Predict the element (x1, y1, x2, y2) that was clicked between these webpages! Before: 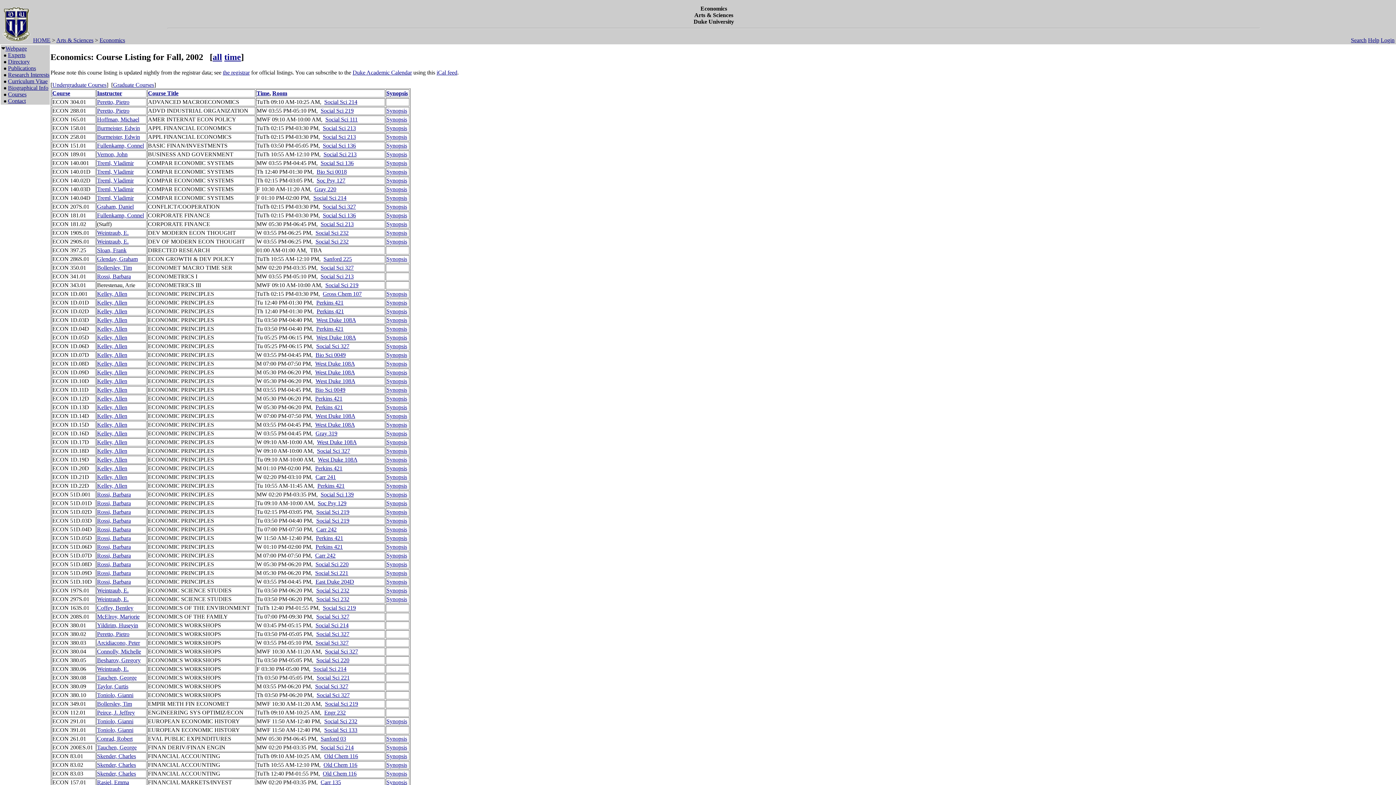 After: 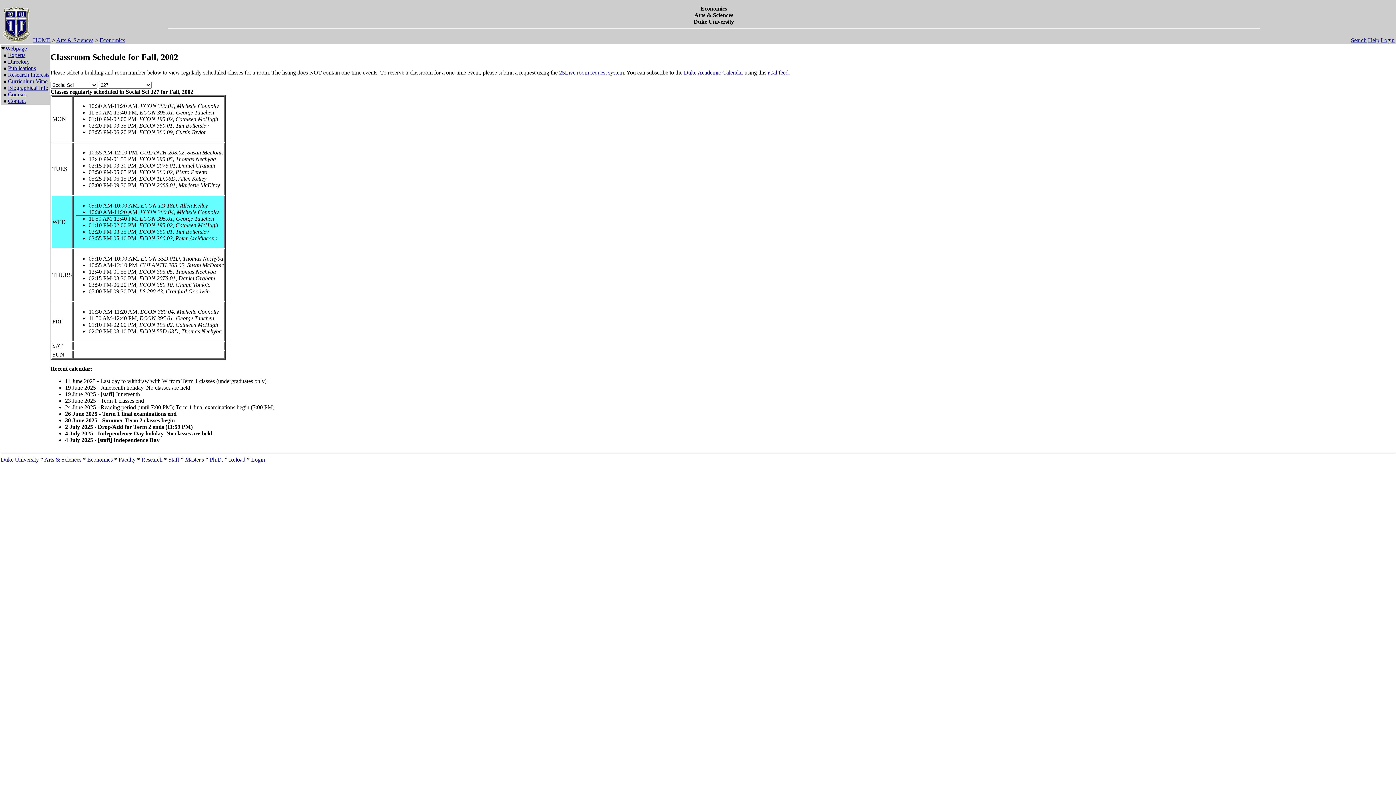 Action: bbox: (320, 264, 353, 270) label: Social Sci 327